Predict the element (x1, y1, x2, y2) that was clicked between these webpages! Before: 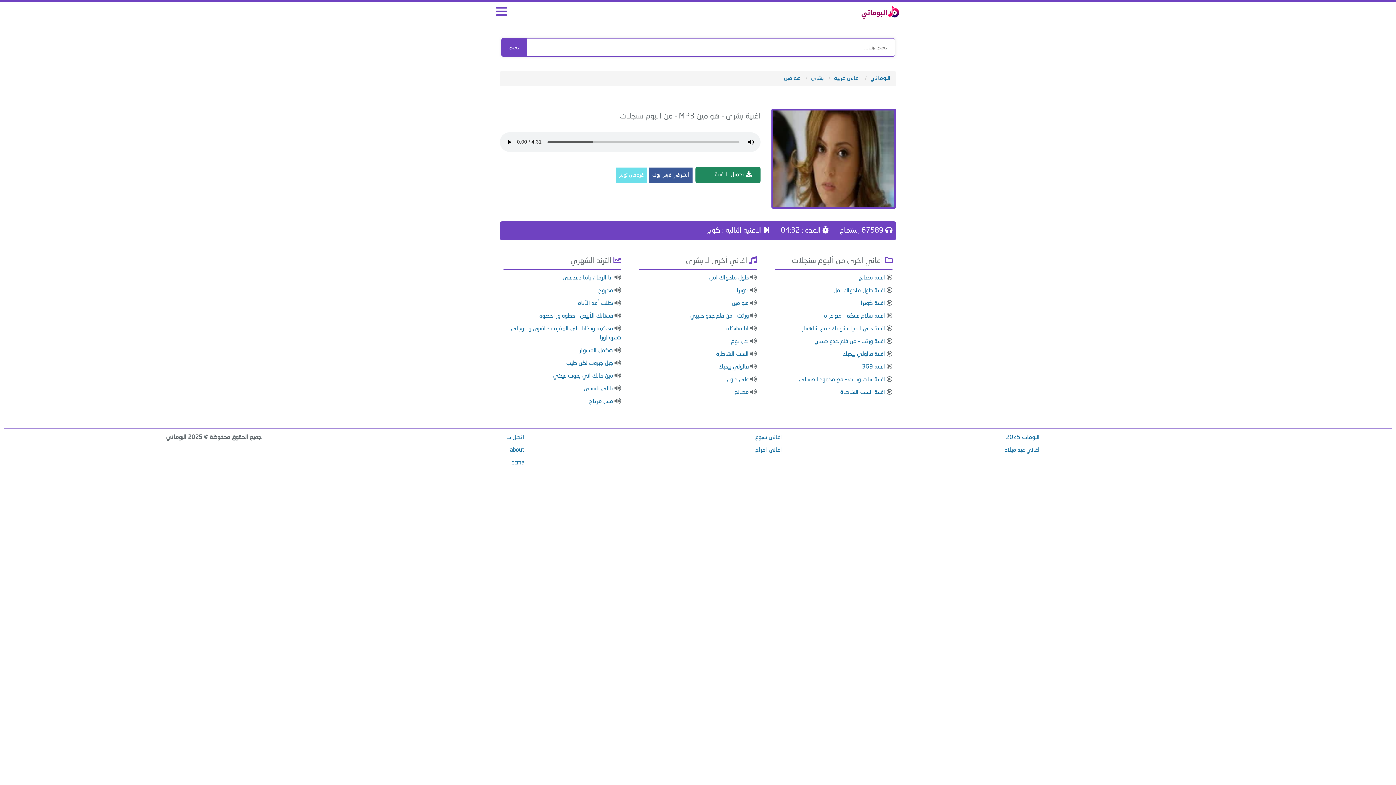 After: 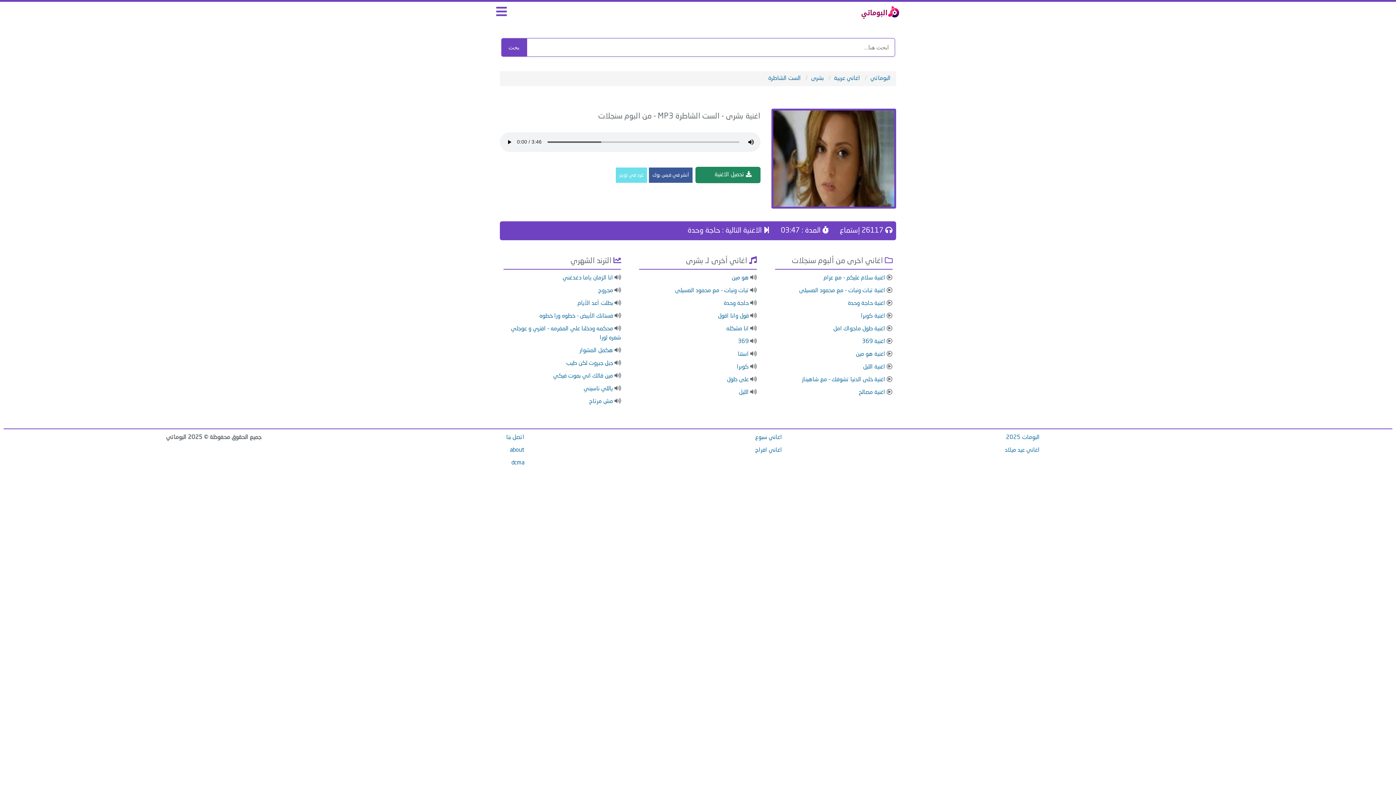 Action: label: الست الشاطرة bbox: (716, 351, 748, 357)